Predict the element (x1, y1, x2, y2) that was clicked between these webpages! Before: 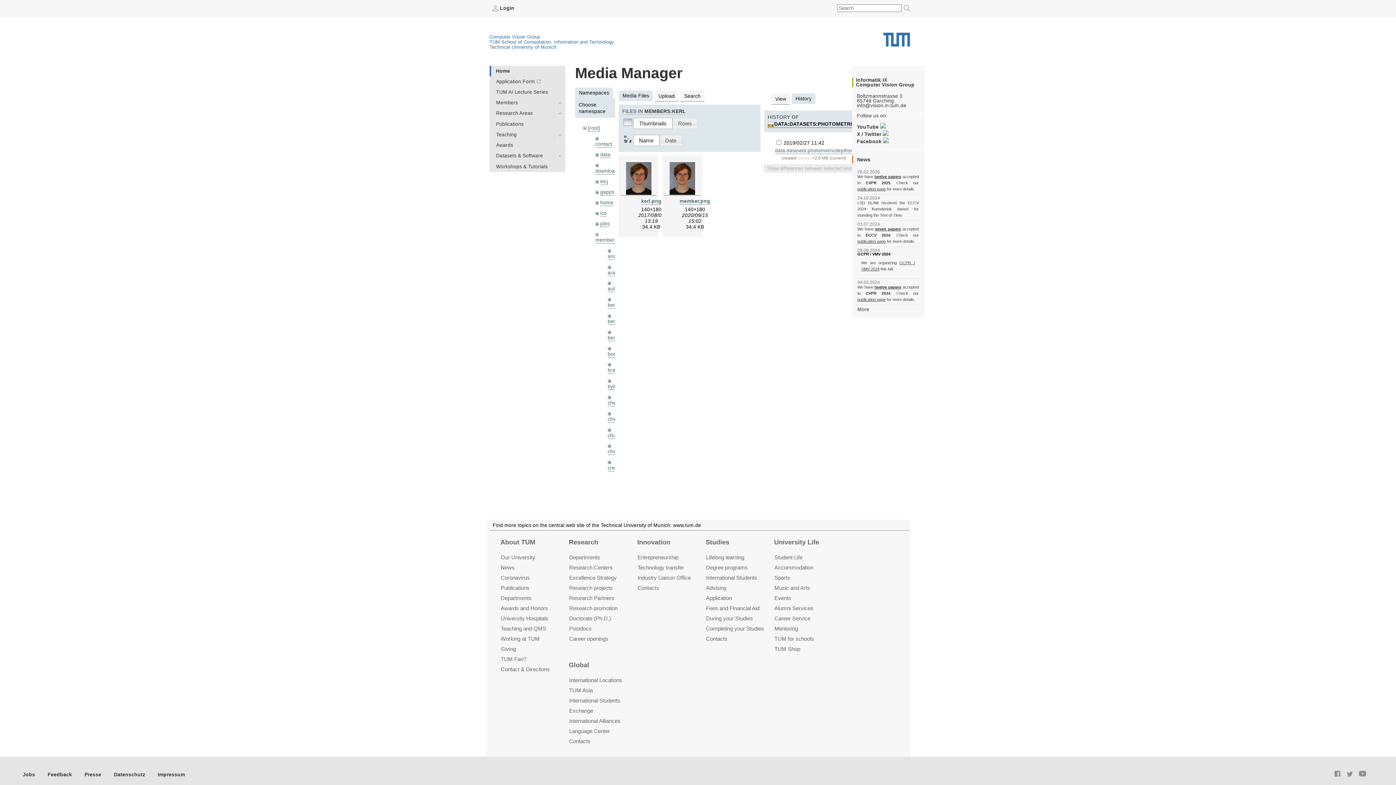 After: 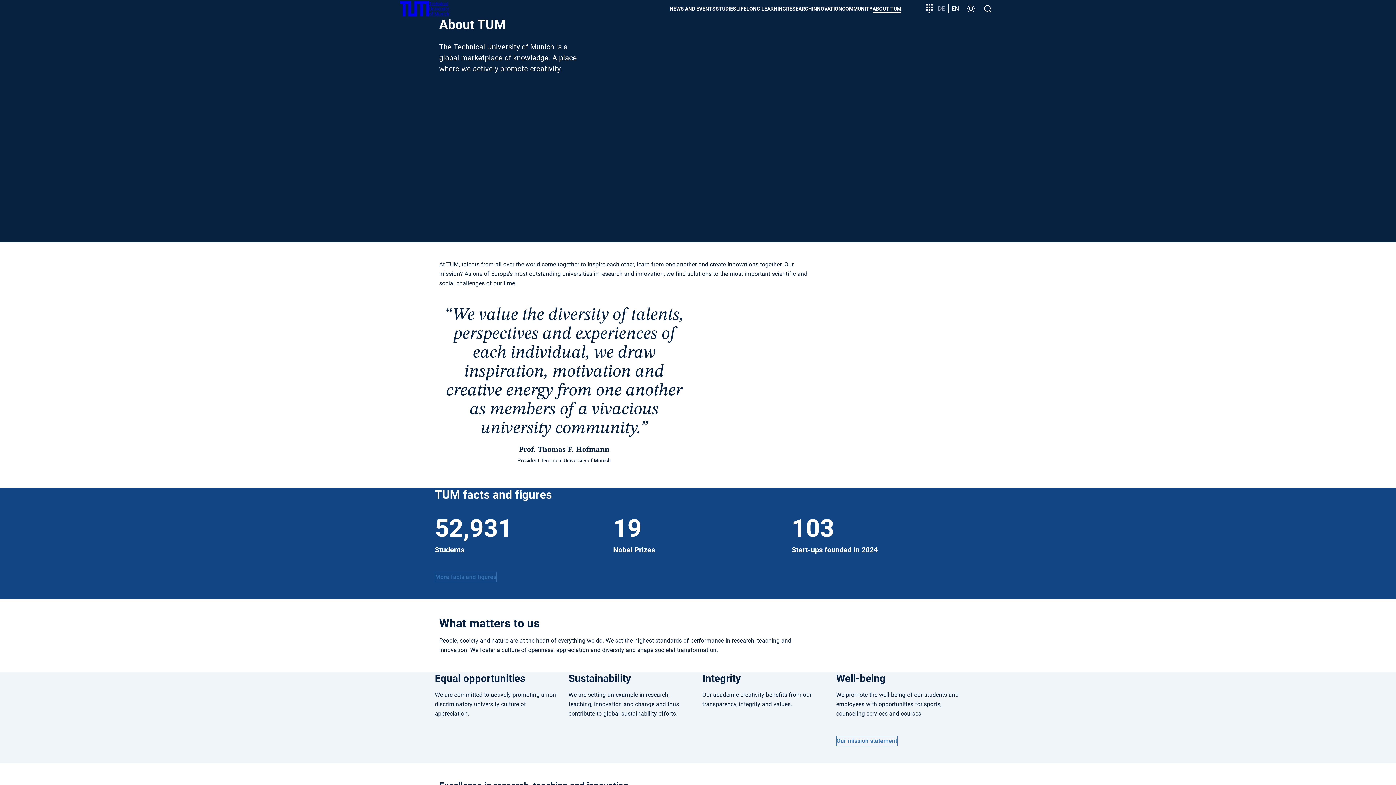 Action: bbox: (499, 537, 578, 547) label: About TUM